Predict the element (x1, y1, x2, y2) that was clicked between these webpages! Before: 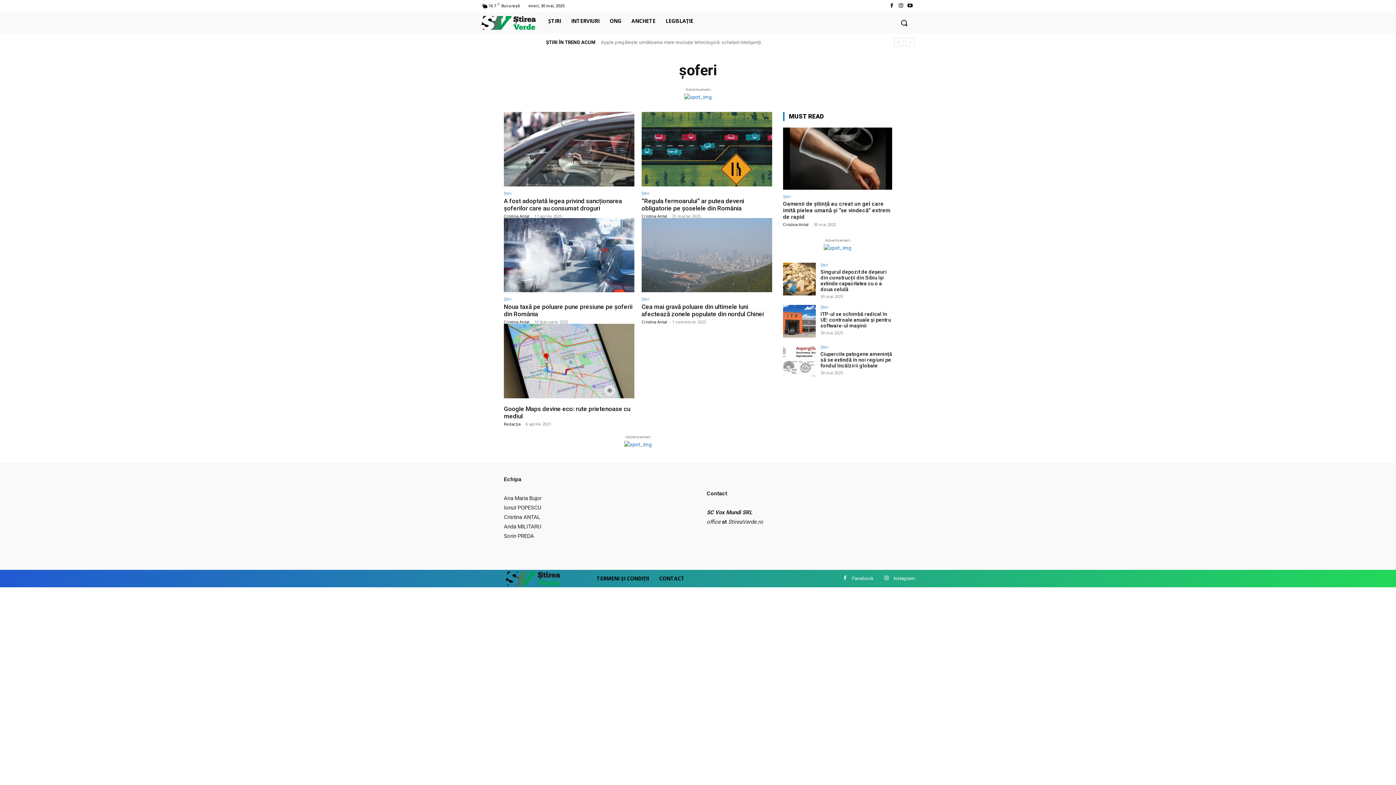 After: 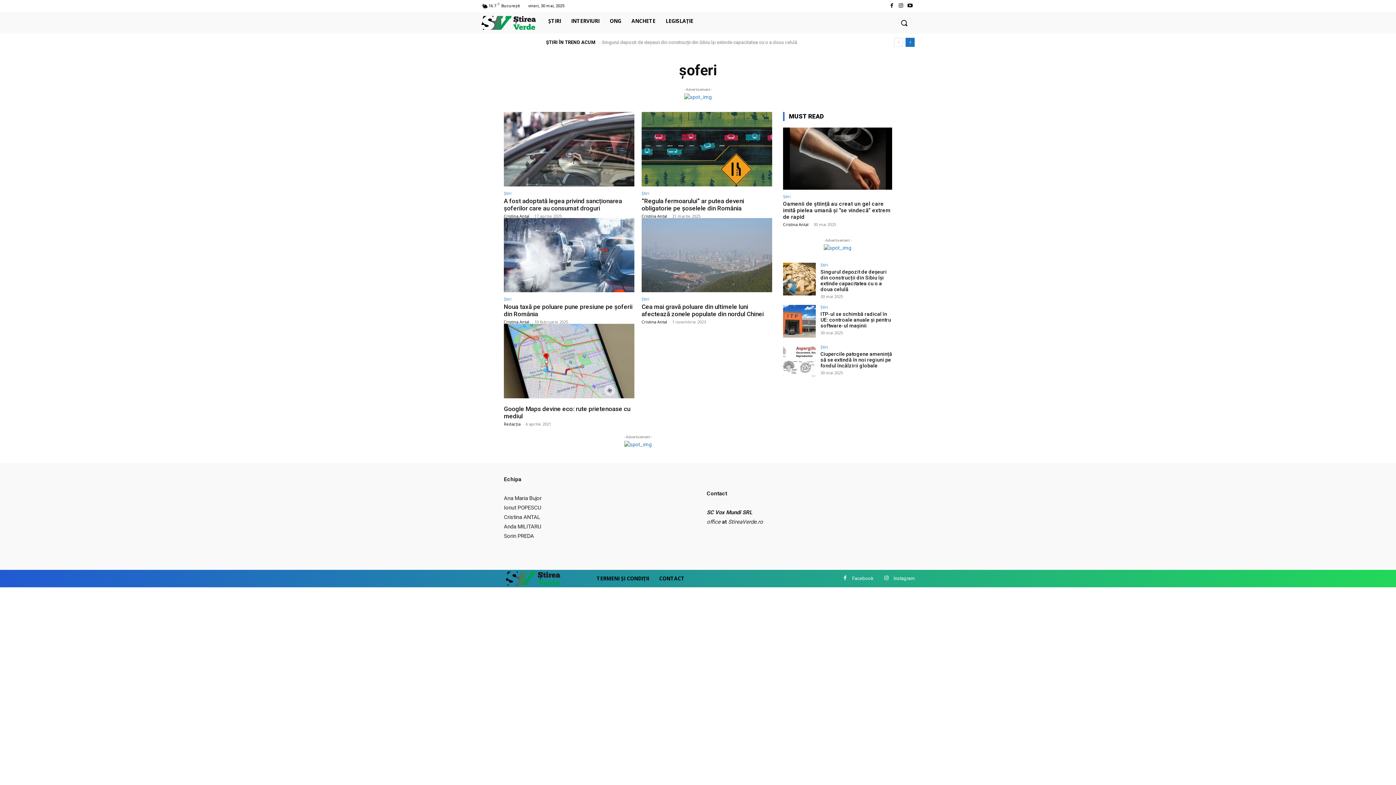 Action: bbox: (905, 37, 914, 46) label: next